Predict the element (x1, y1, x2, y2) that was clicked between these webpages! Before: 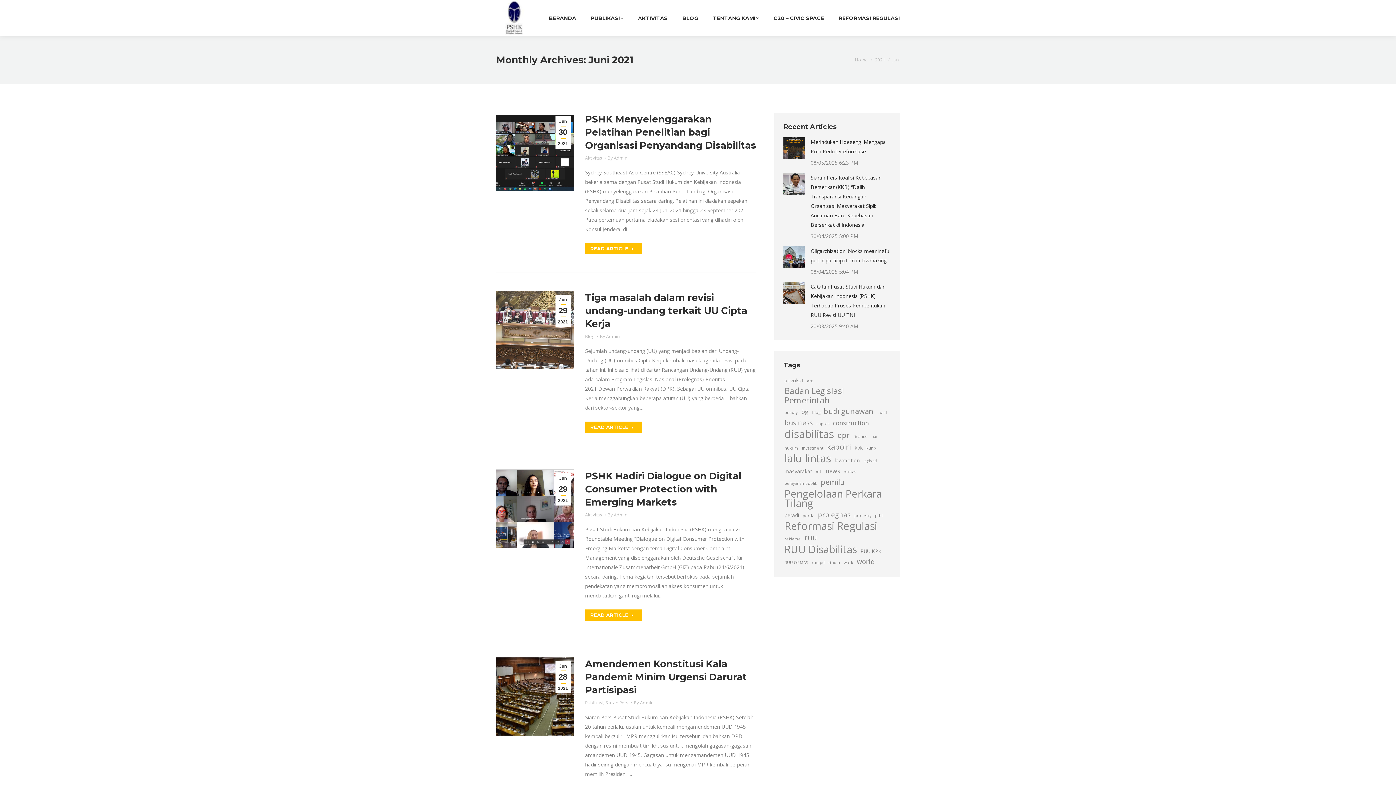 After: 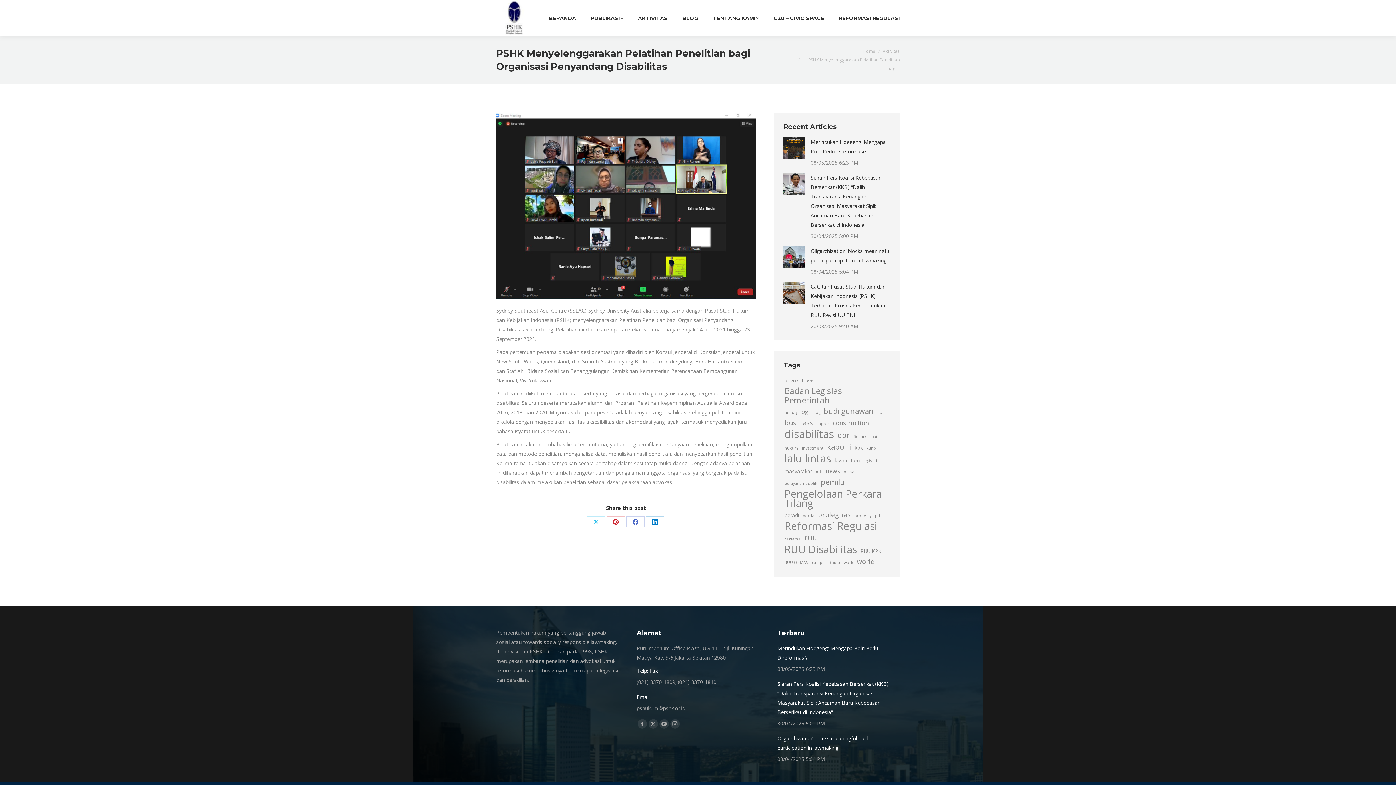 Action: bbox: (496, 112, 574, 190)